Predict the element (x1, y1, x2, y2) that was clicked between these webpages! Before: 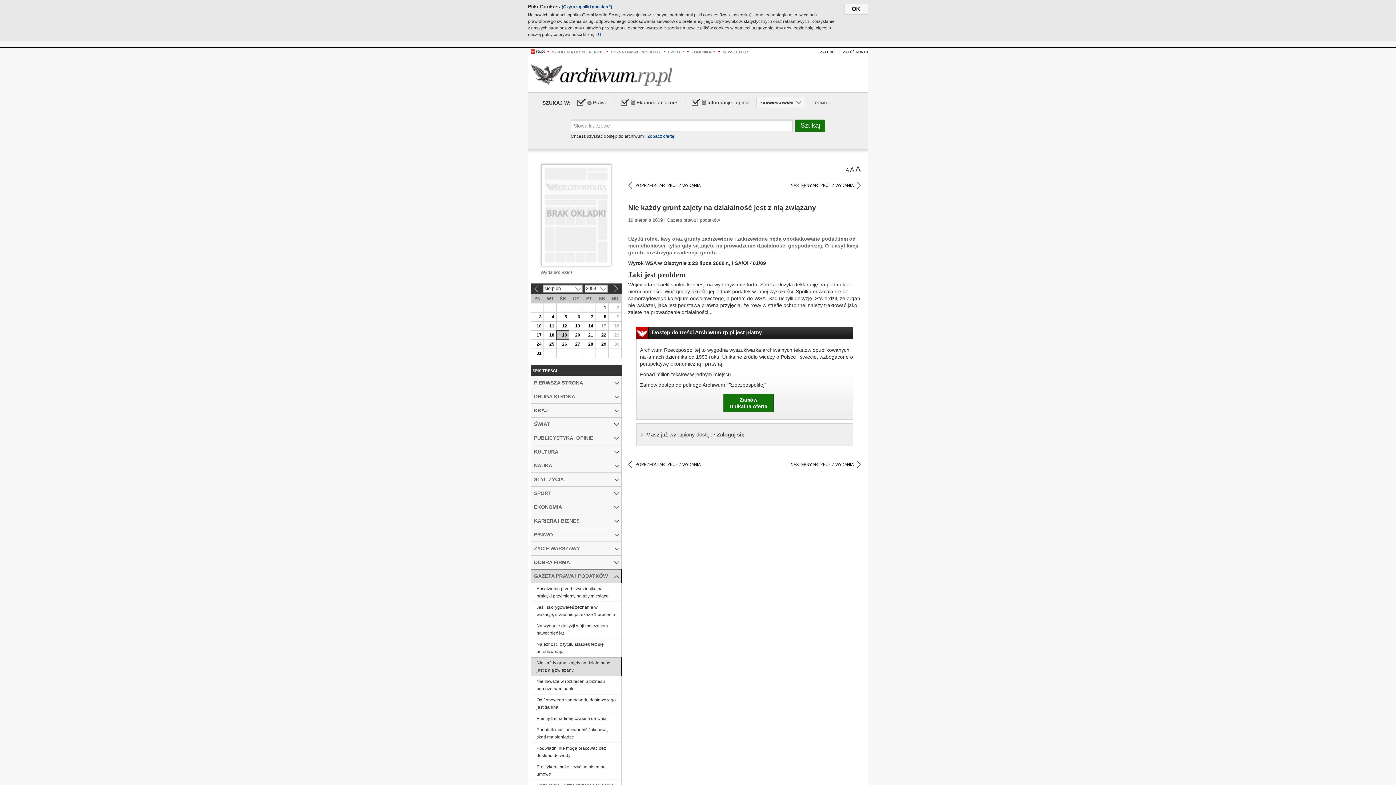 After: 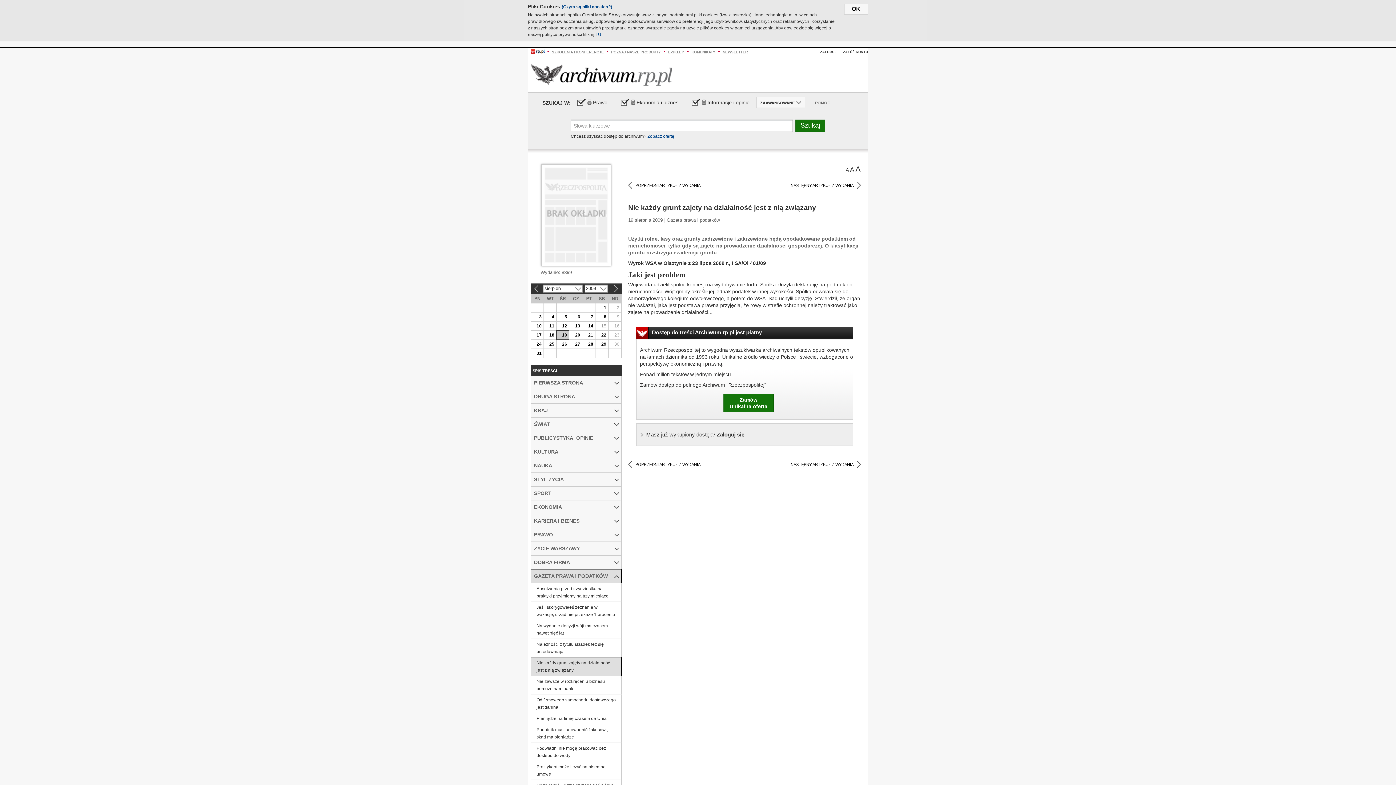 Action: label: + POMOC bbox: (812, 100, 830, 105)